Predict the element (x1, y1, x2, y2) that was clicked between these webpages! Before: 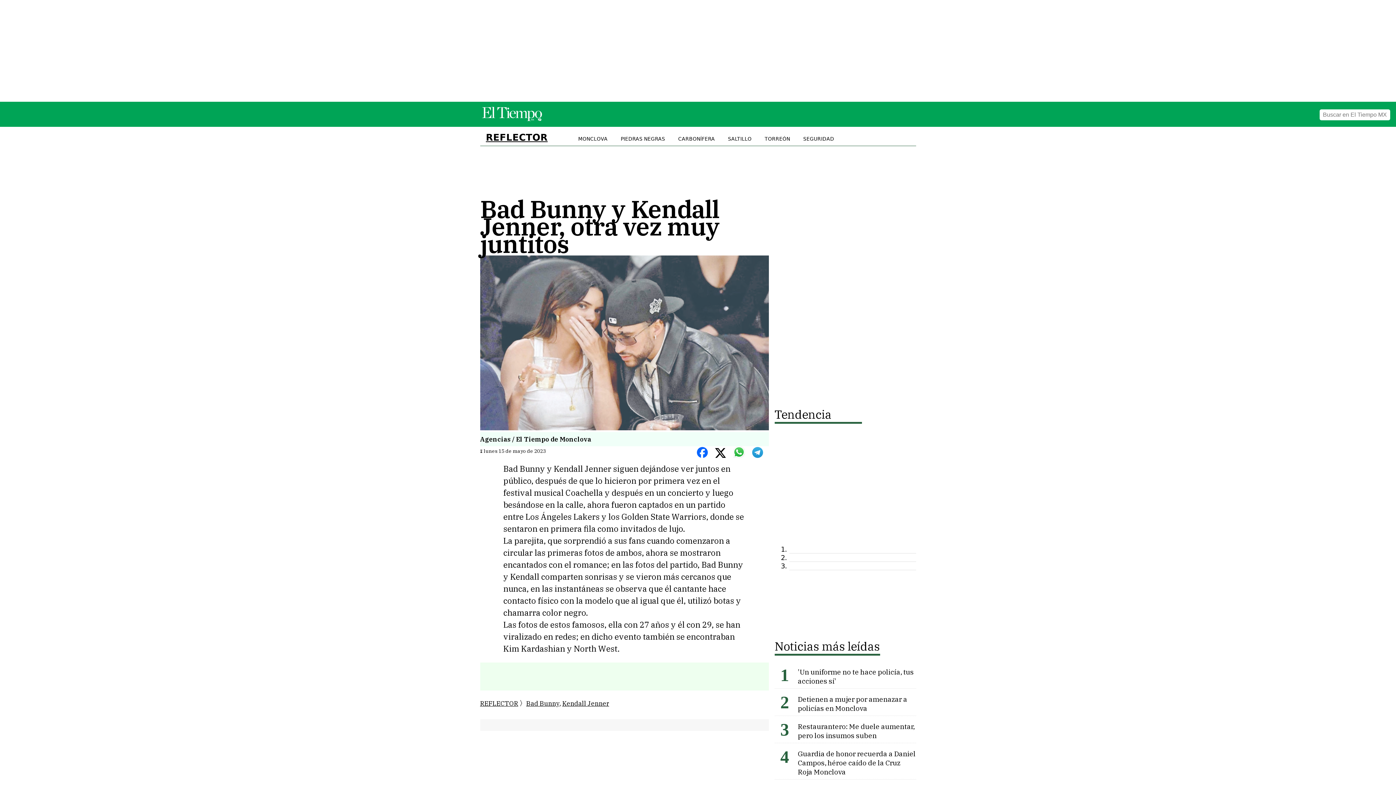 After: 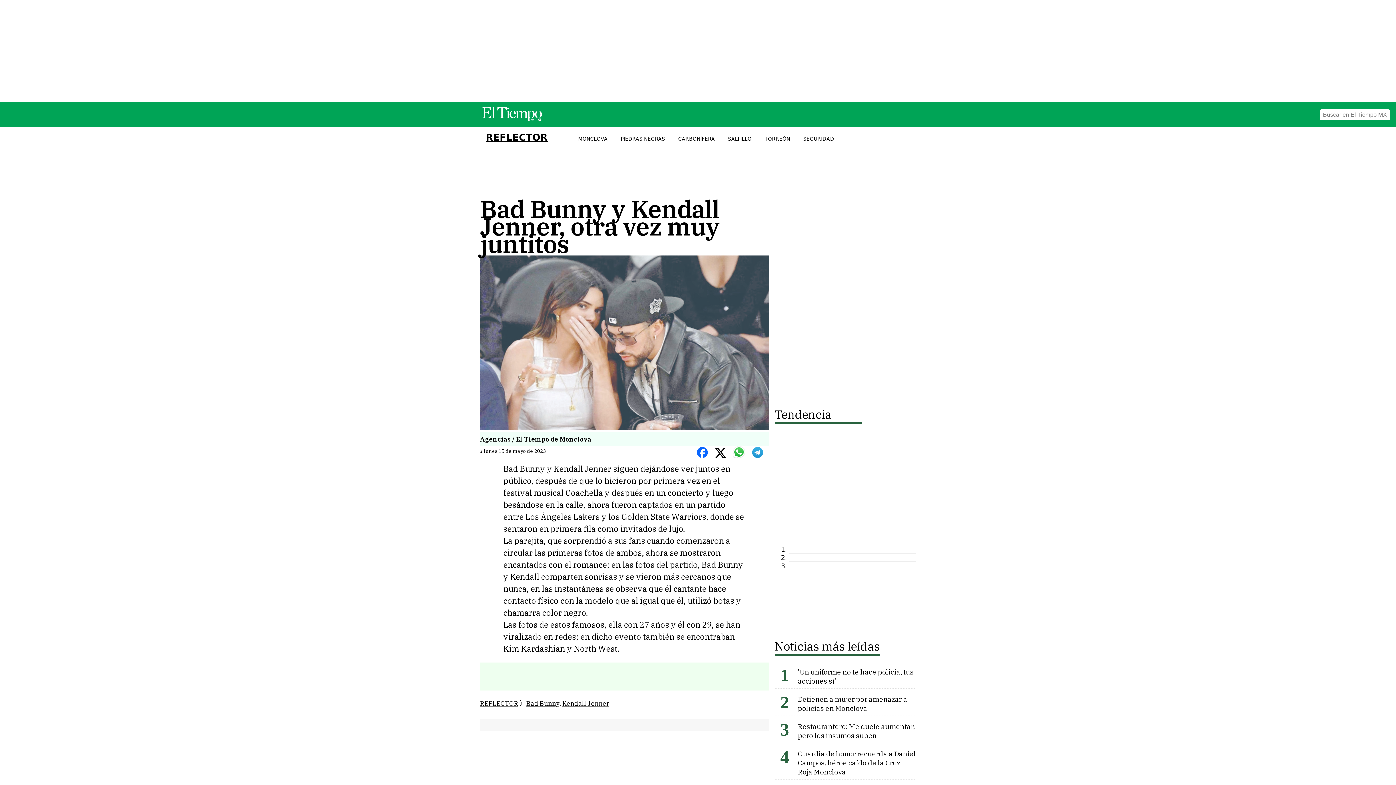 Action: bbox: (752, 447, 768, 459)